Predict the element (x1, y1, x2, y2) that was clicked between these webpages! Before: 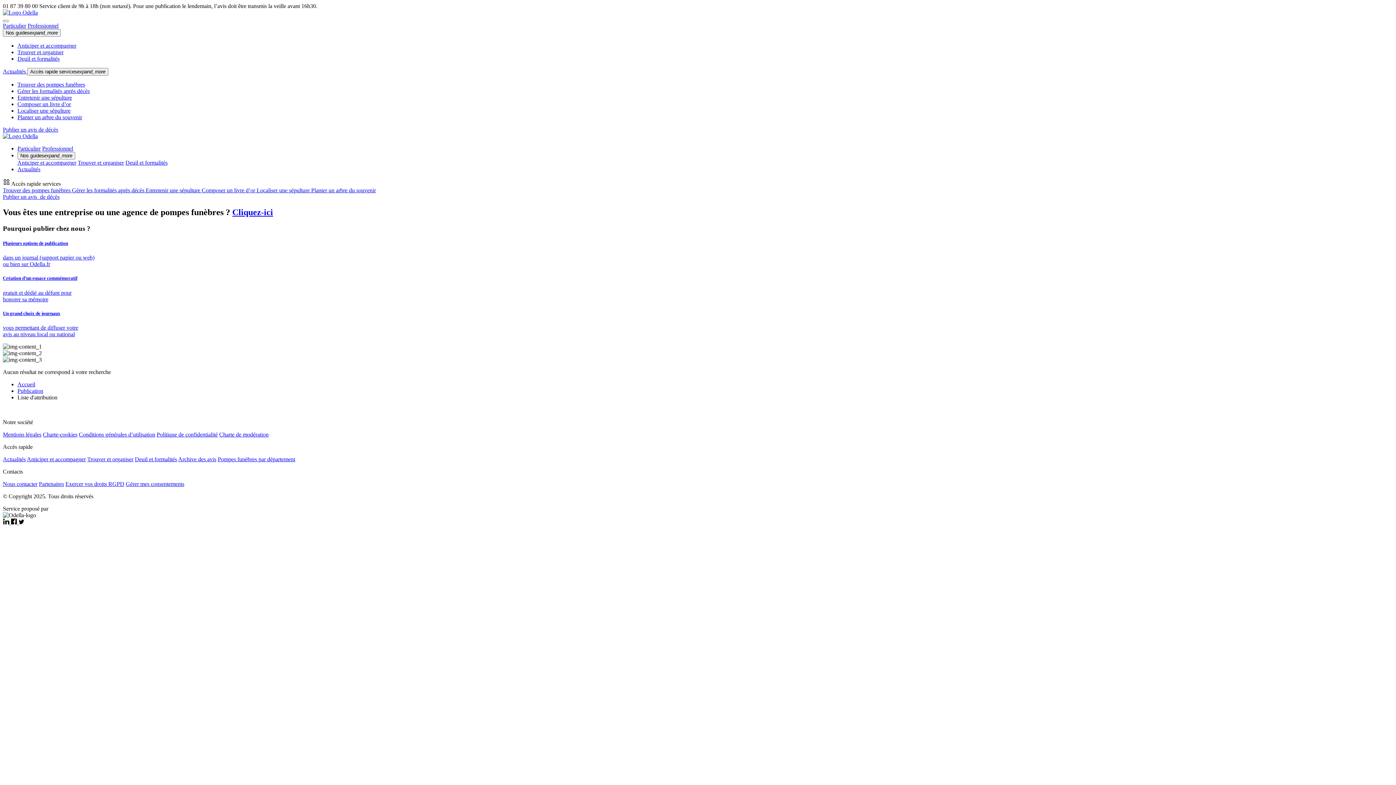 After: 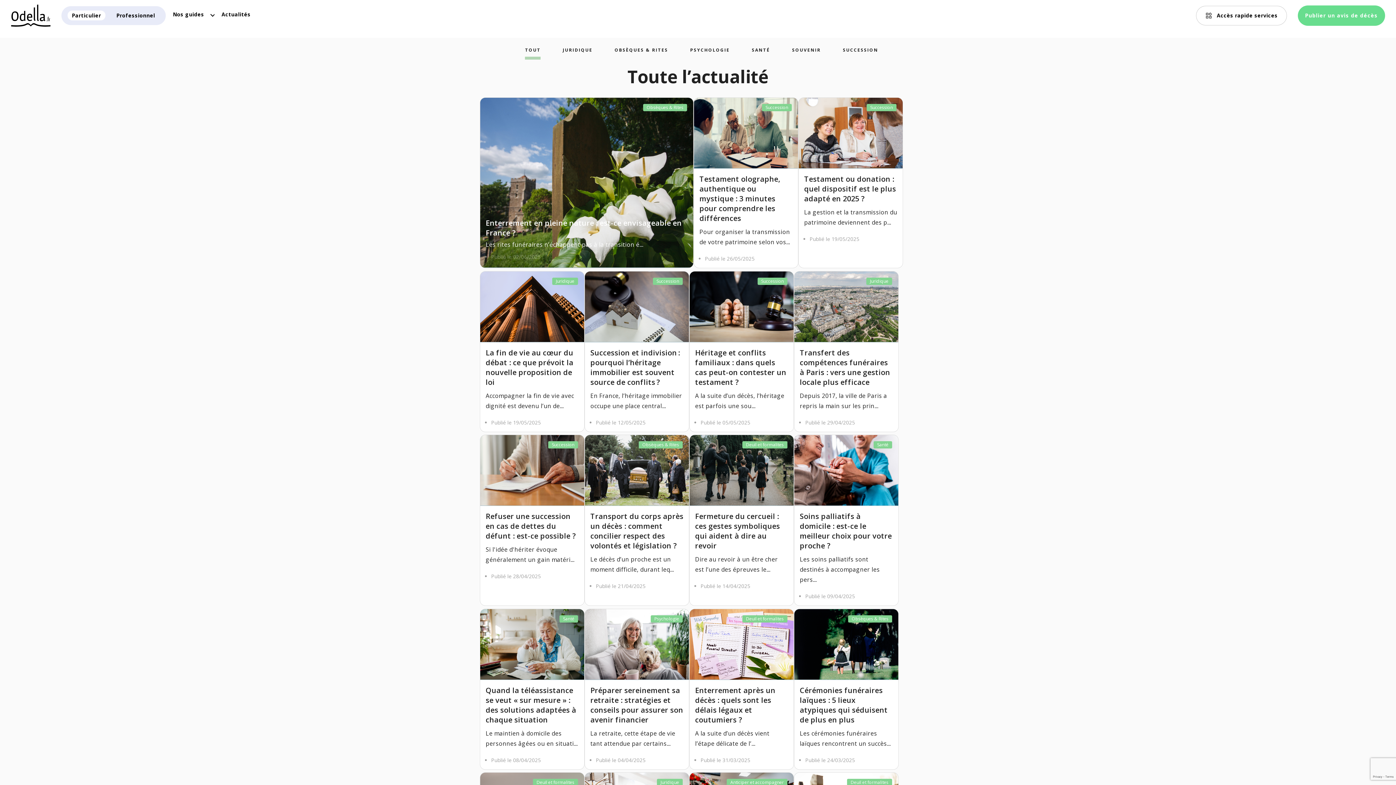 Action: bbox: (2, 68, 27, 74) label: Actualités 